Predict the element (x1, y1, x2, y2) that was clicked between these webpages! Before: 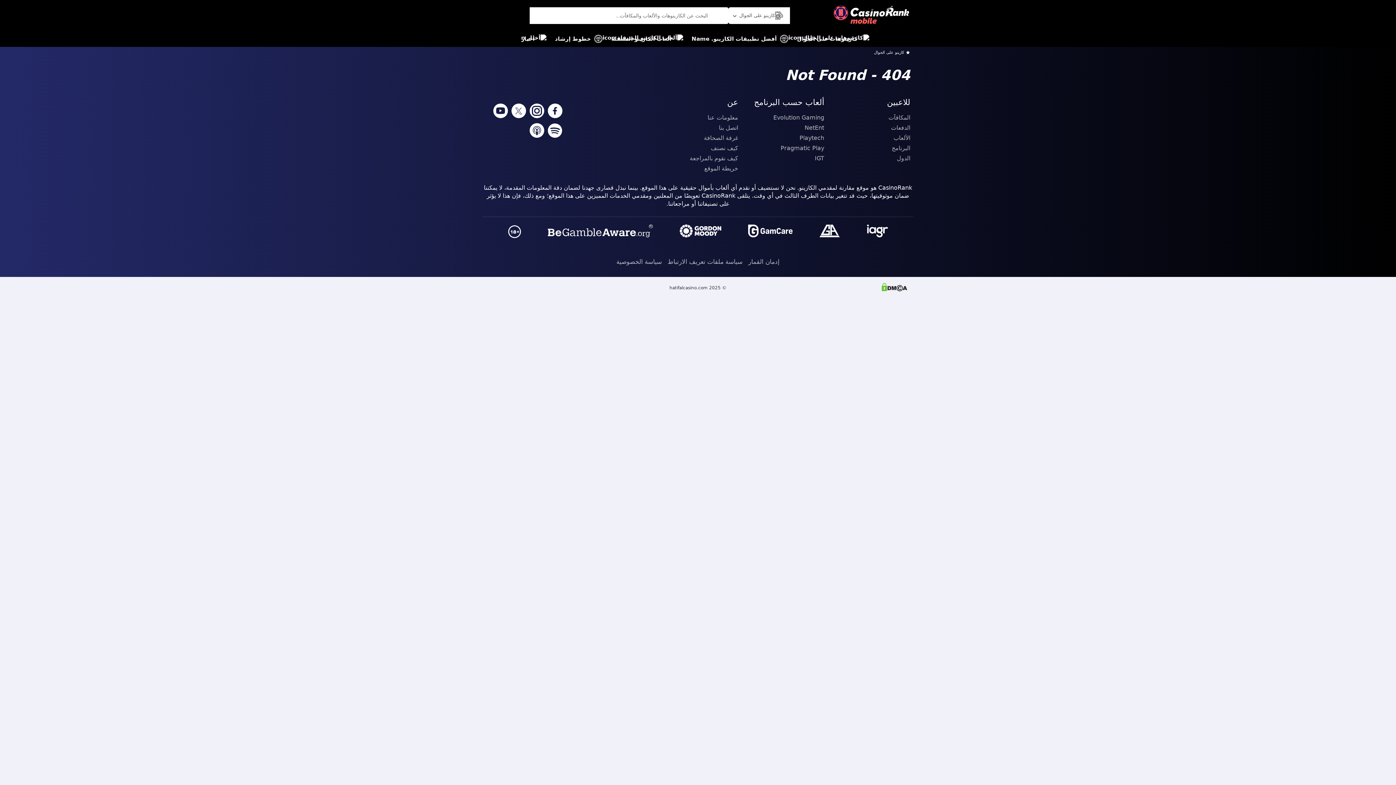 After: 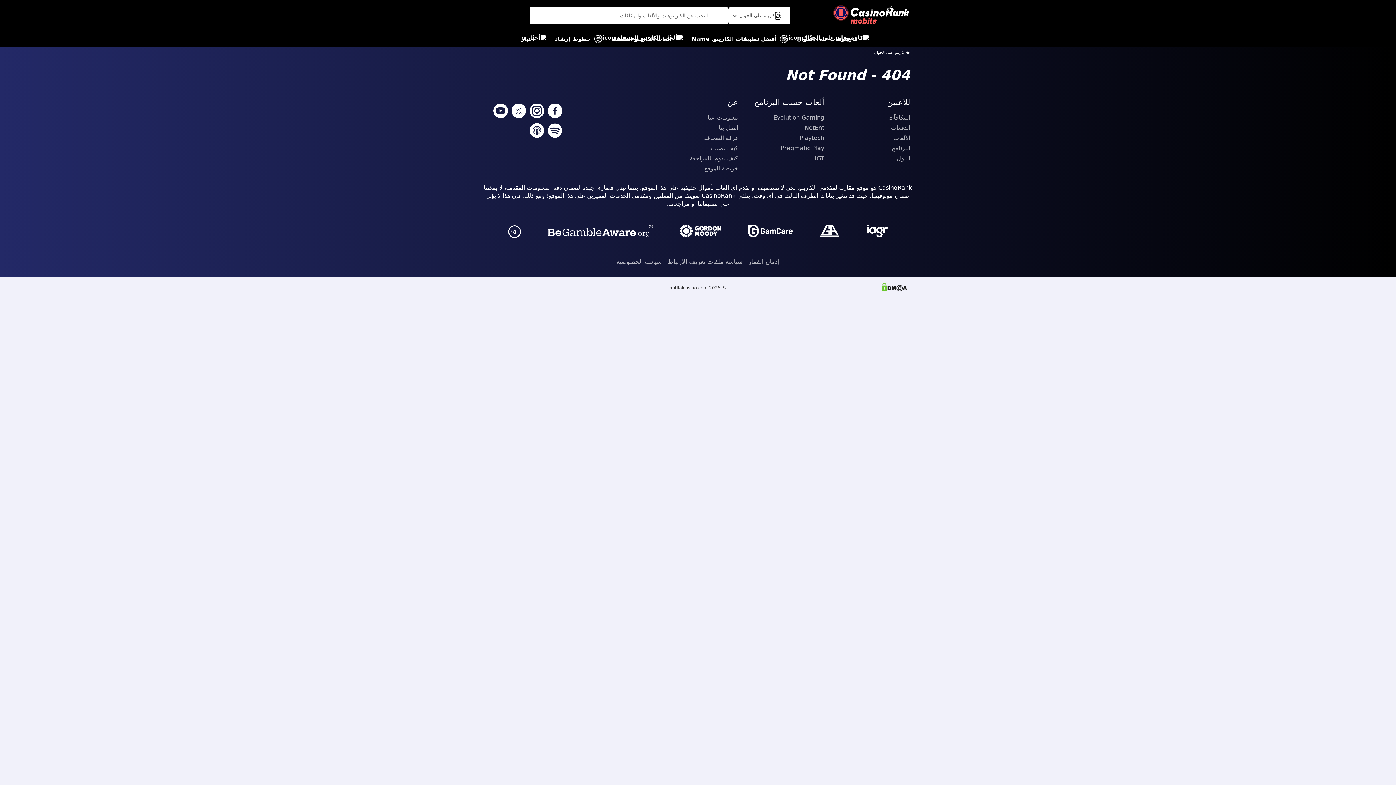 Action: bbox: (547, 103, 562, 119)